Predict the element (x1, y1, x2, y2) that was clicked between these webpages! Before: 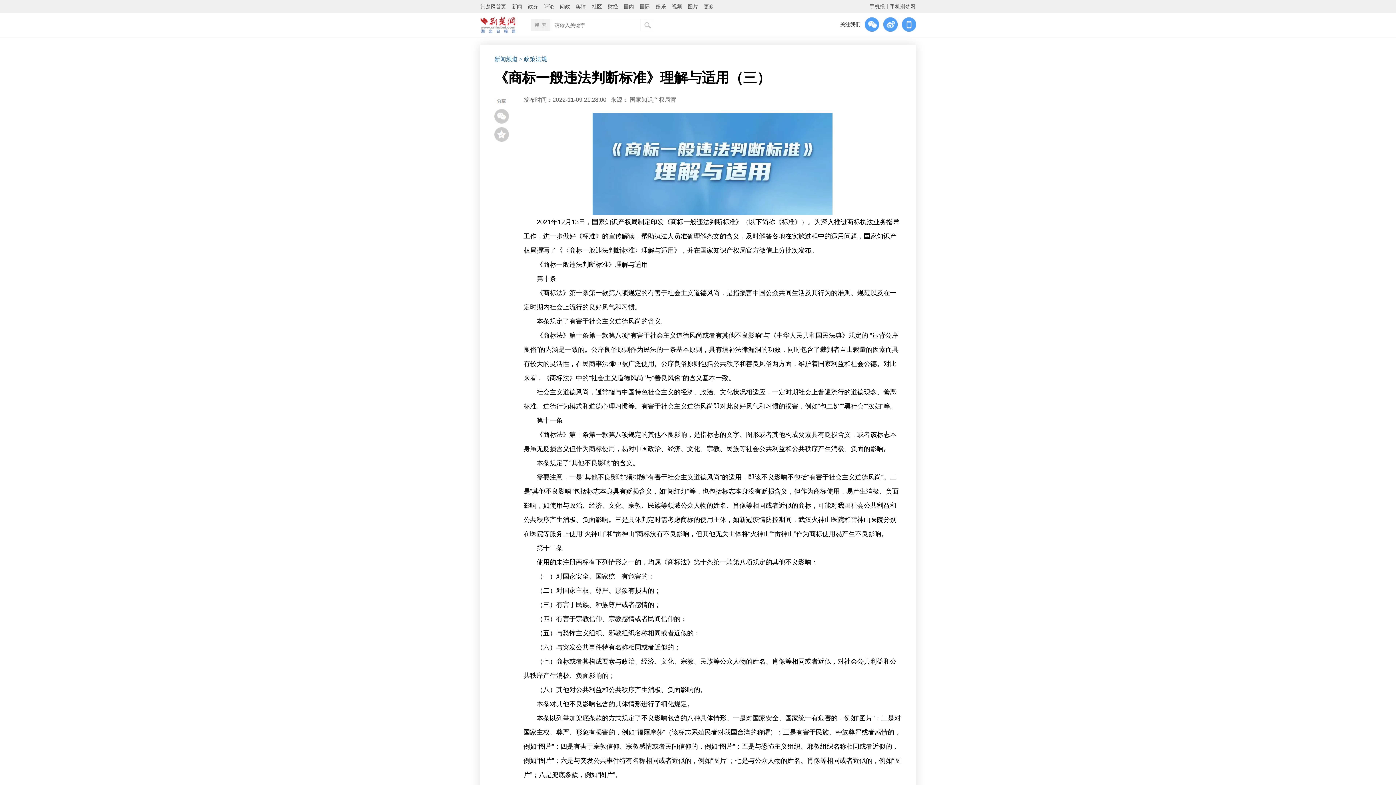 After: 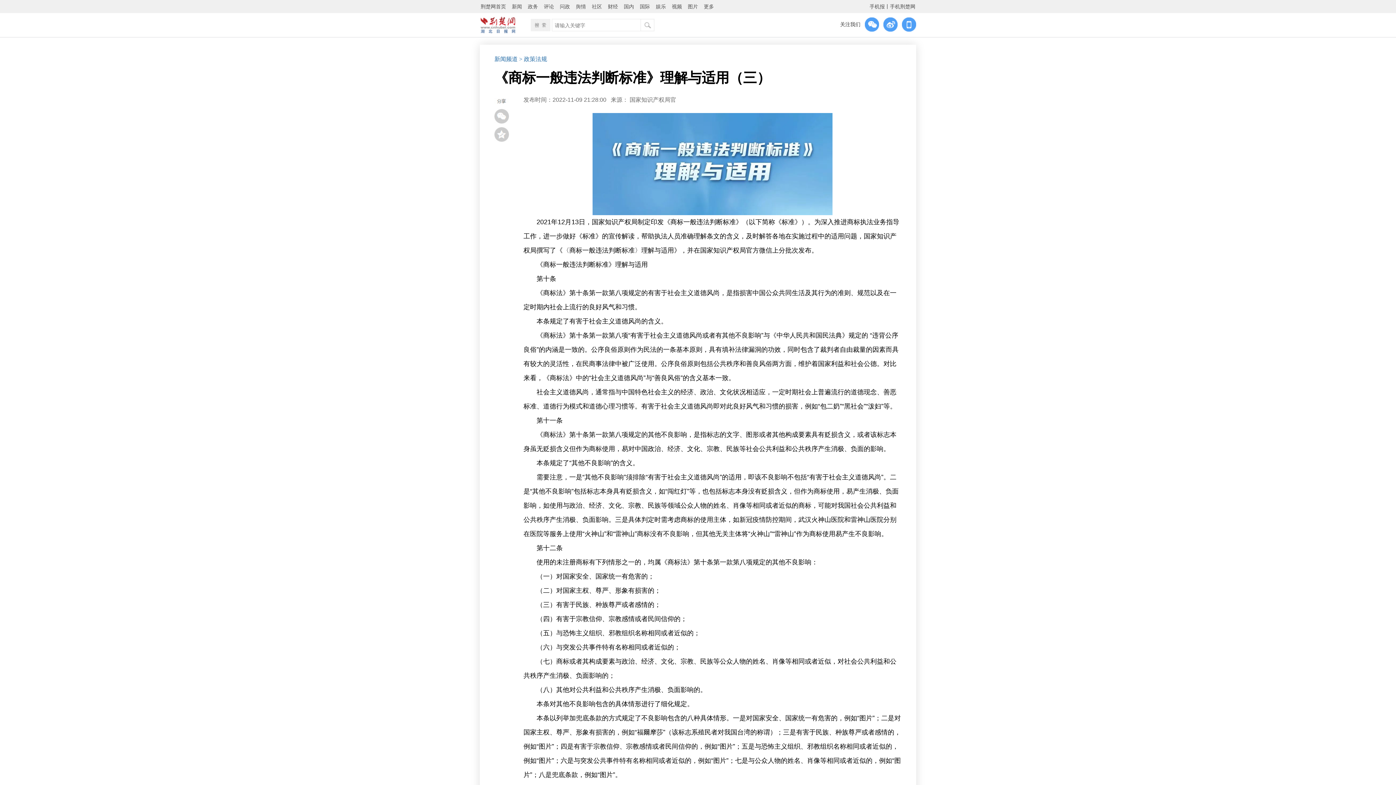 Action: bbox: (624, 0, 634, 13) label: 国内